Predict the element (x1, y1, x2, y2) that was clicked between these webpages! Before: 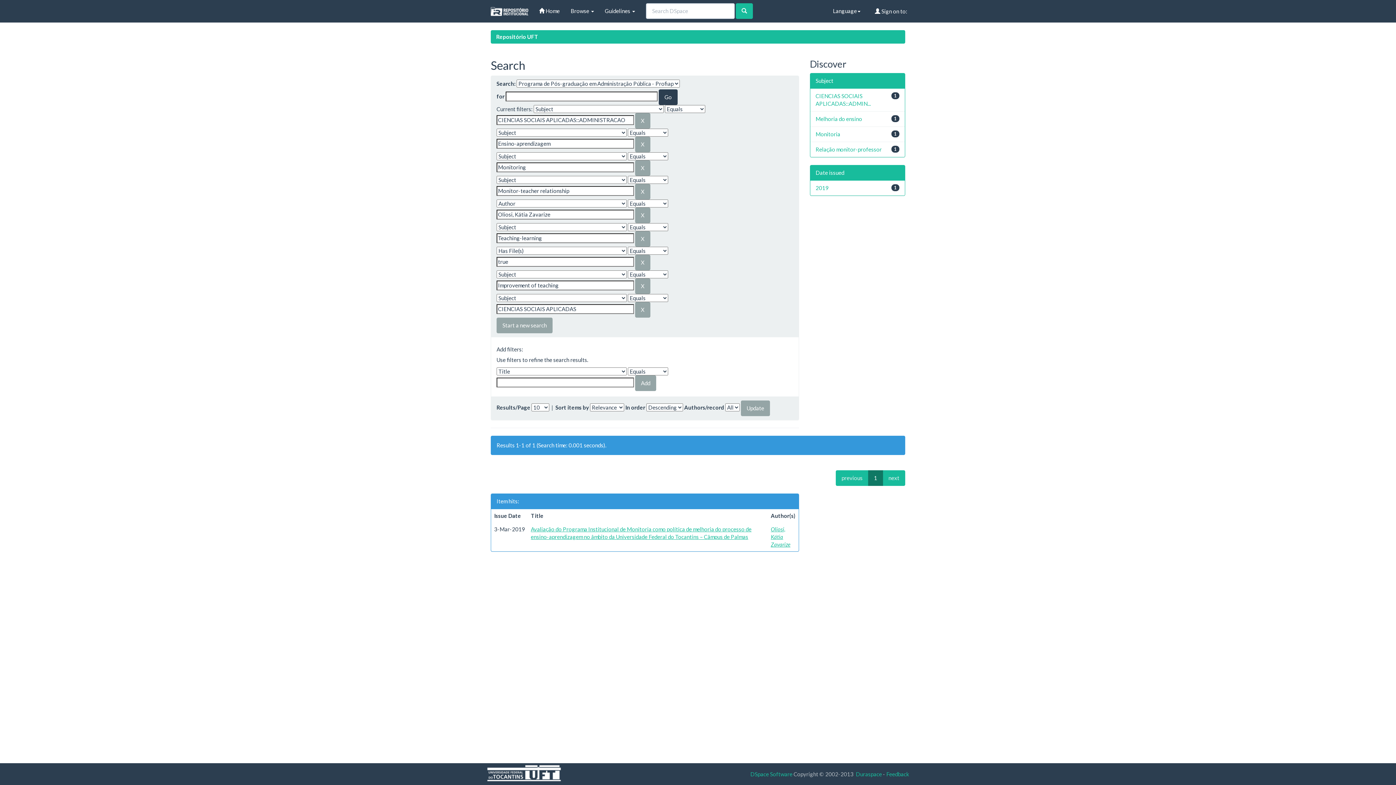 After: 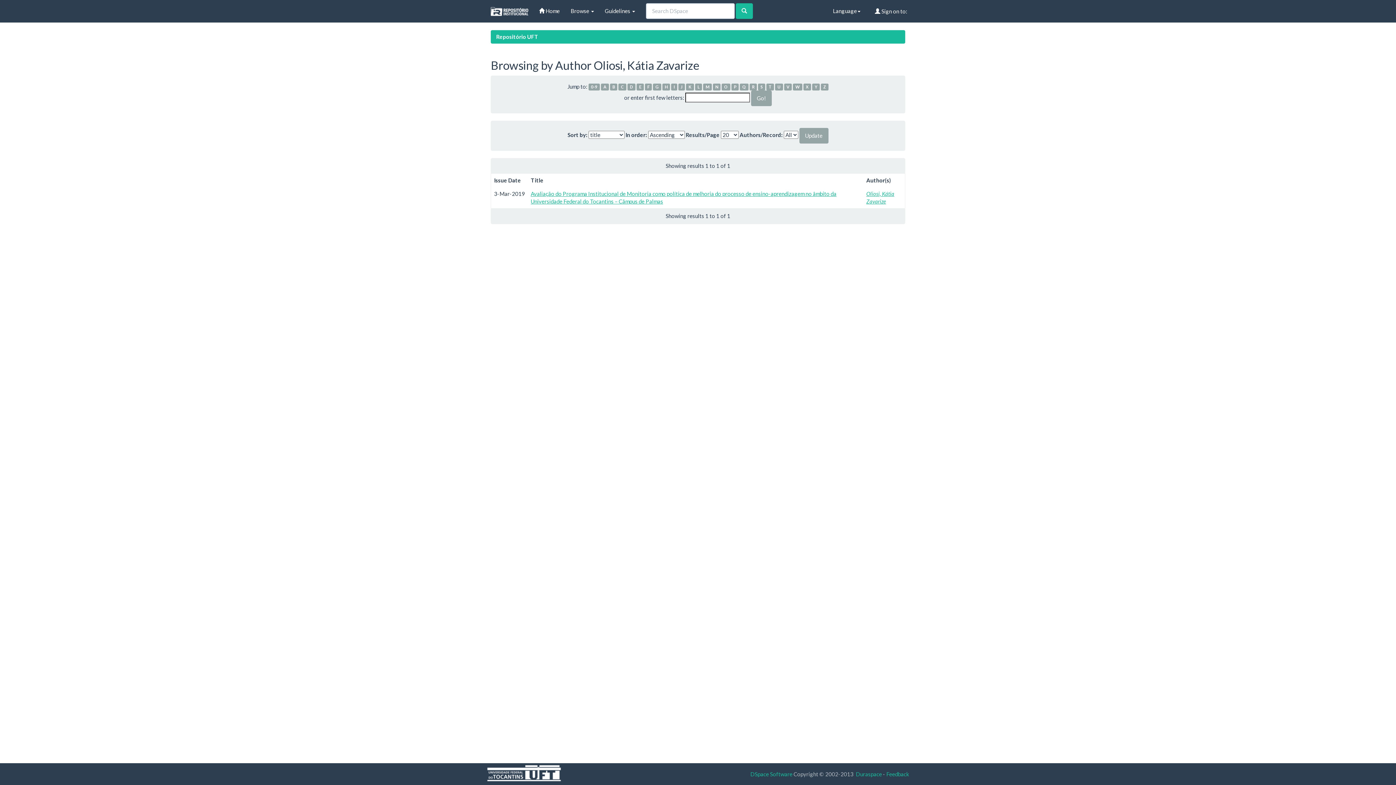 Action: bbox: (771, 526, 790, 548) label: Oliosi, Kátia Zavarize